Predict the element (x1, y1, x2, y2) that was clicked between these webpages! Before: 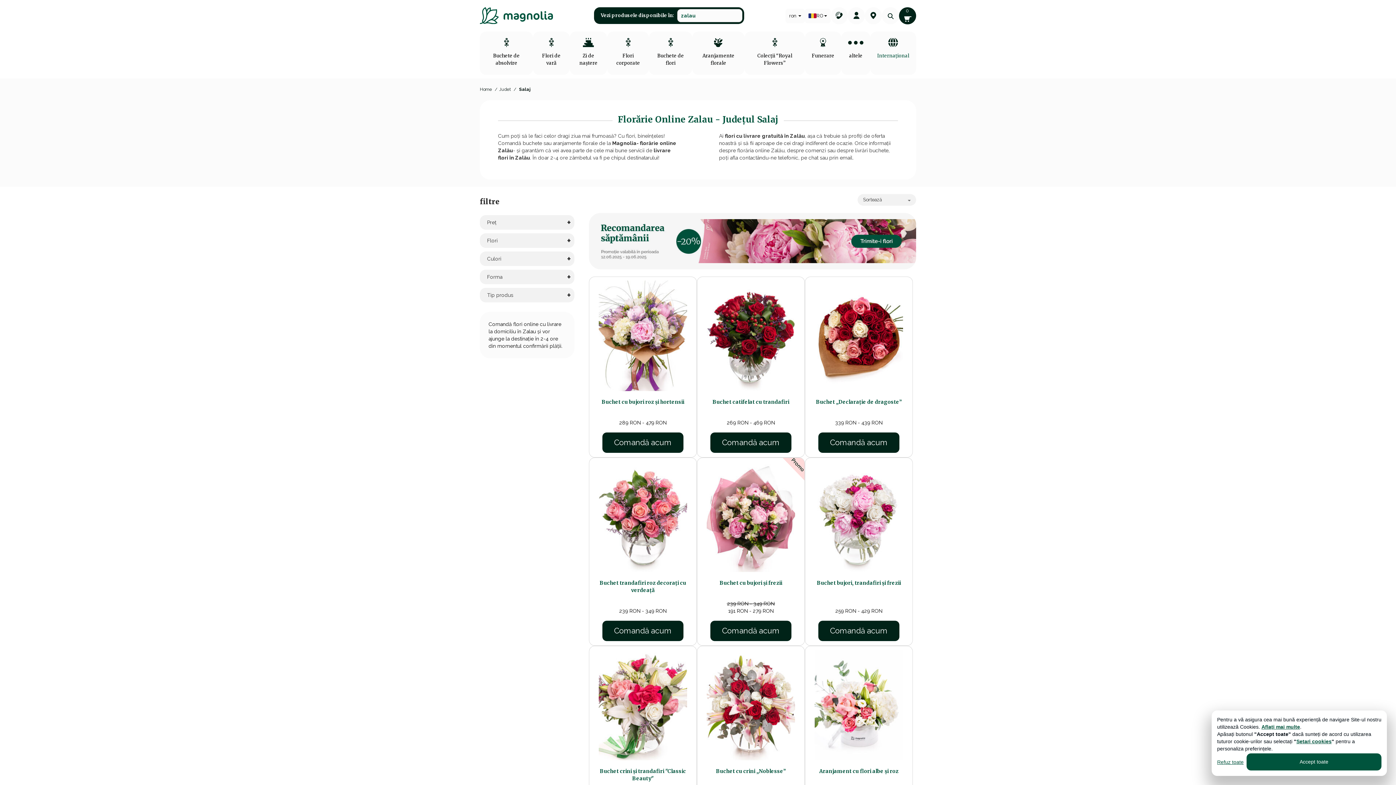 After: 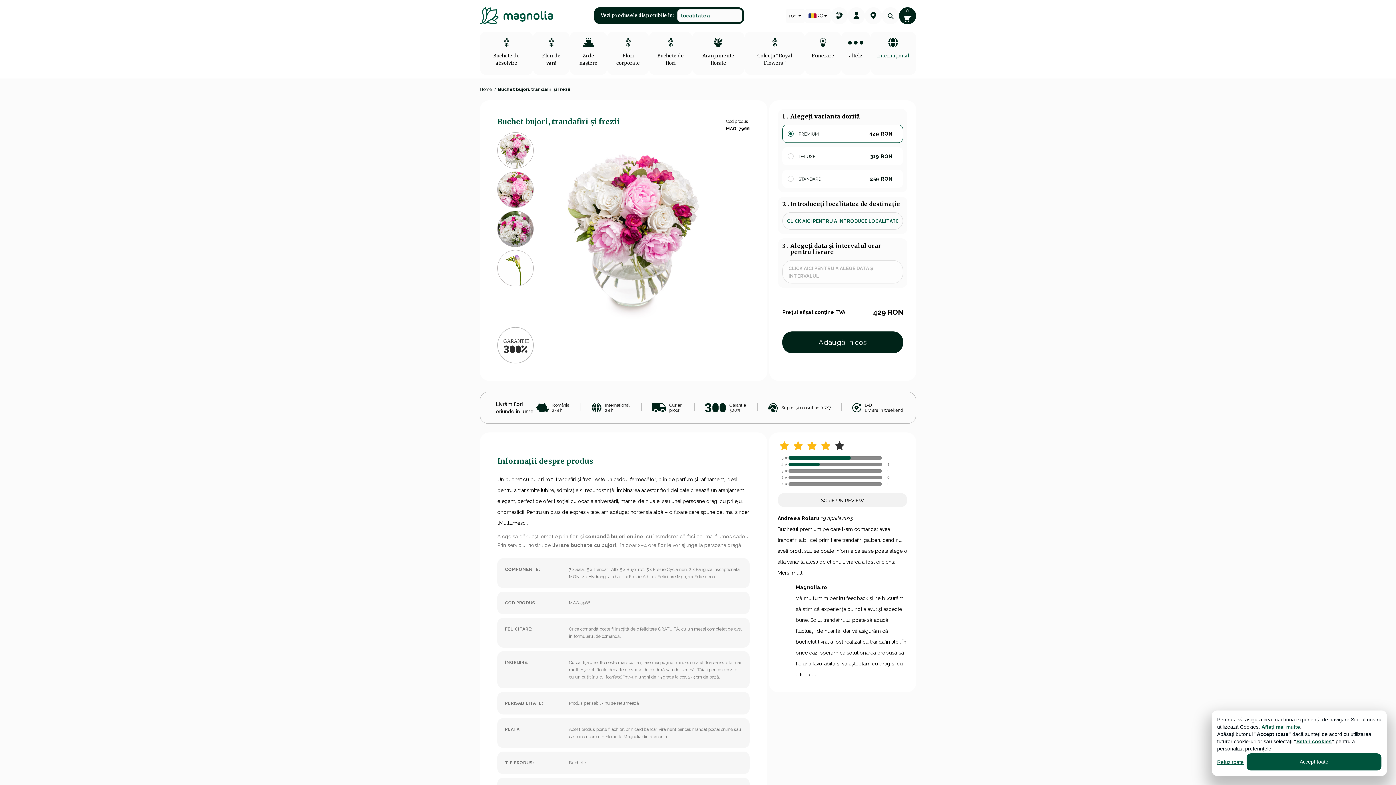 Action: label: Buchet bujori, trandafiri și frezii
259 RON - 429 RON
Comandă acum bbox: (805, 458, 912, 645)